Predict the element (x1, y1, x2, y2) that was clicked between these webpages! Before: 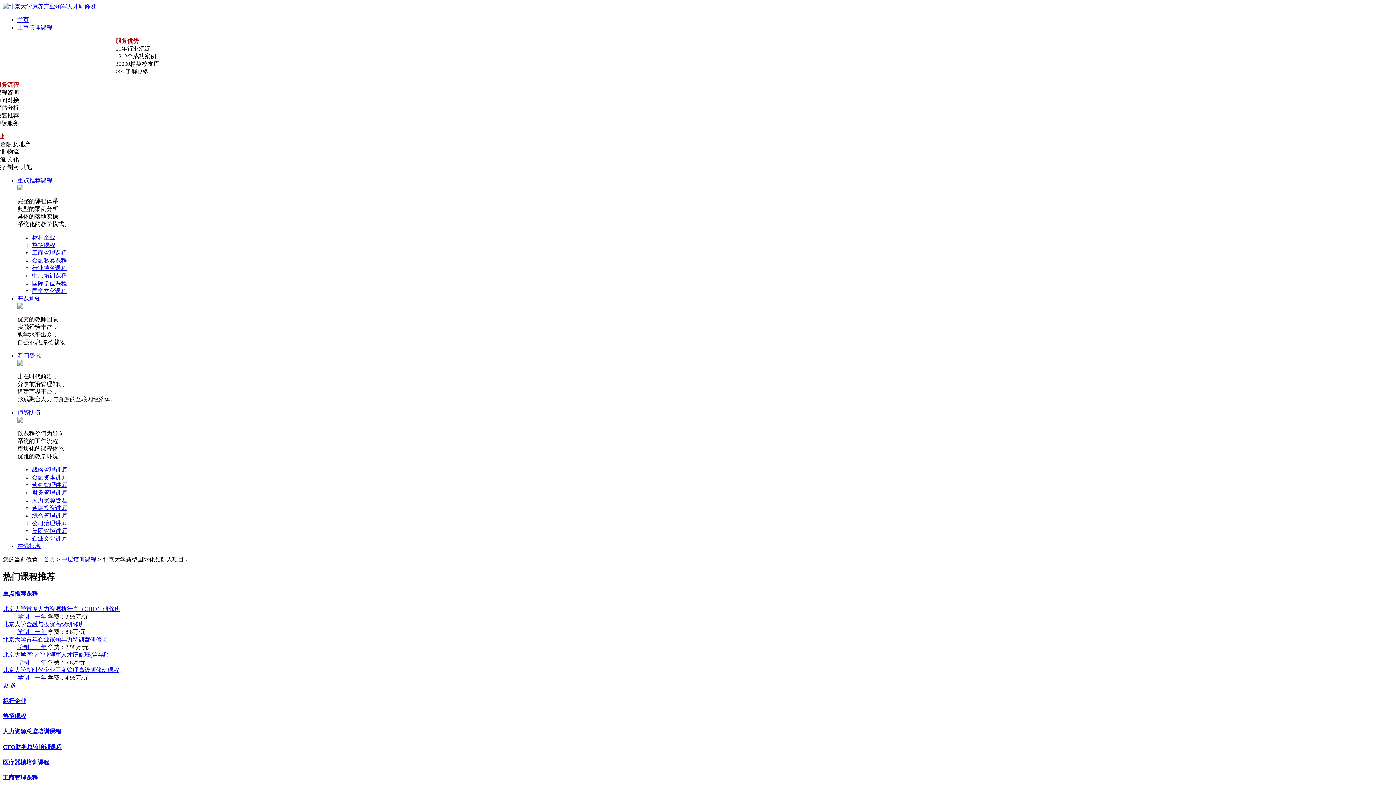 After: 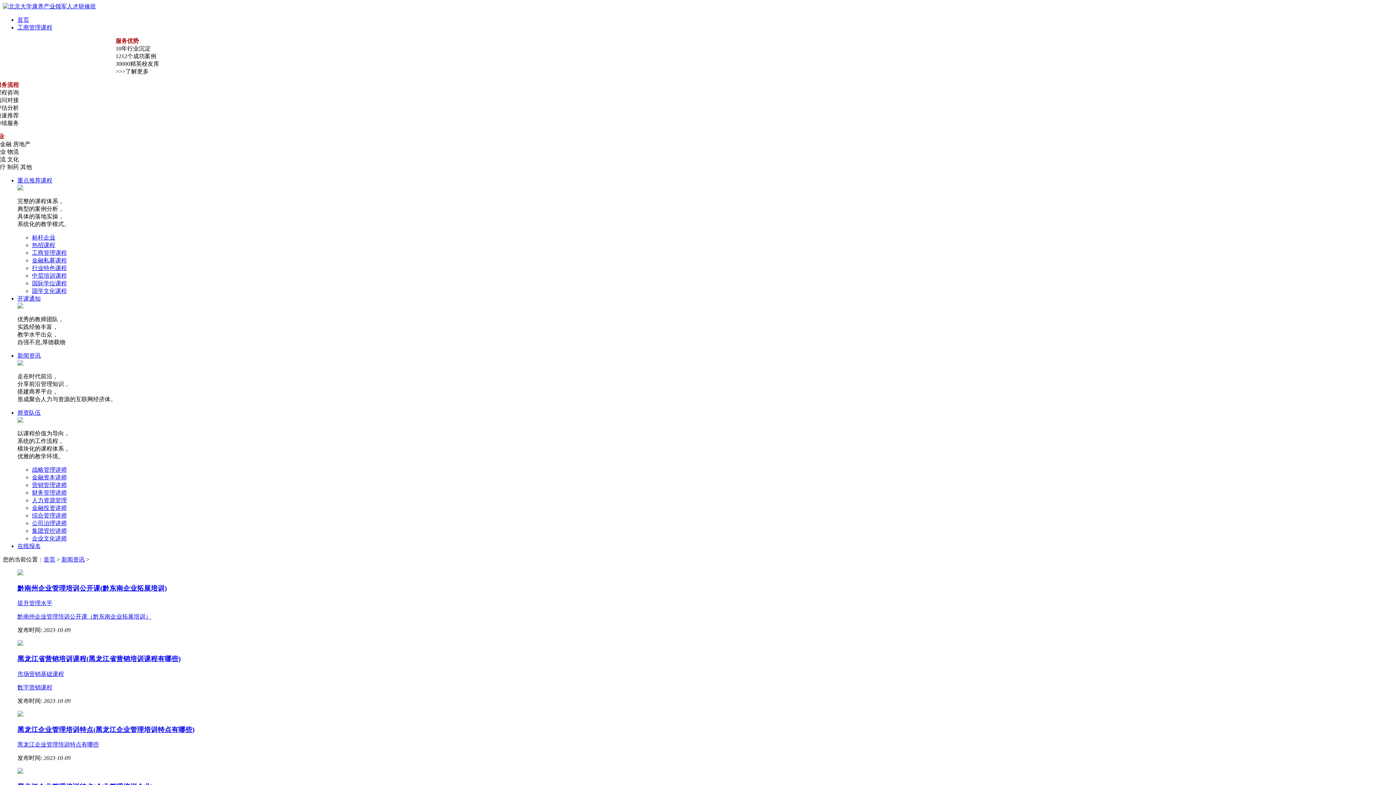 Action: label: 新闻资讯 bbox: (17, 352, 40, 358)